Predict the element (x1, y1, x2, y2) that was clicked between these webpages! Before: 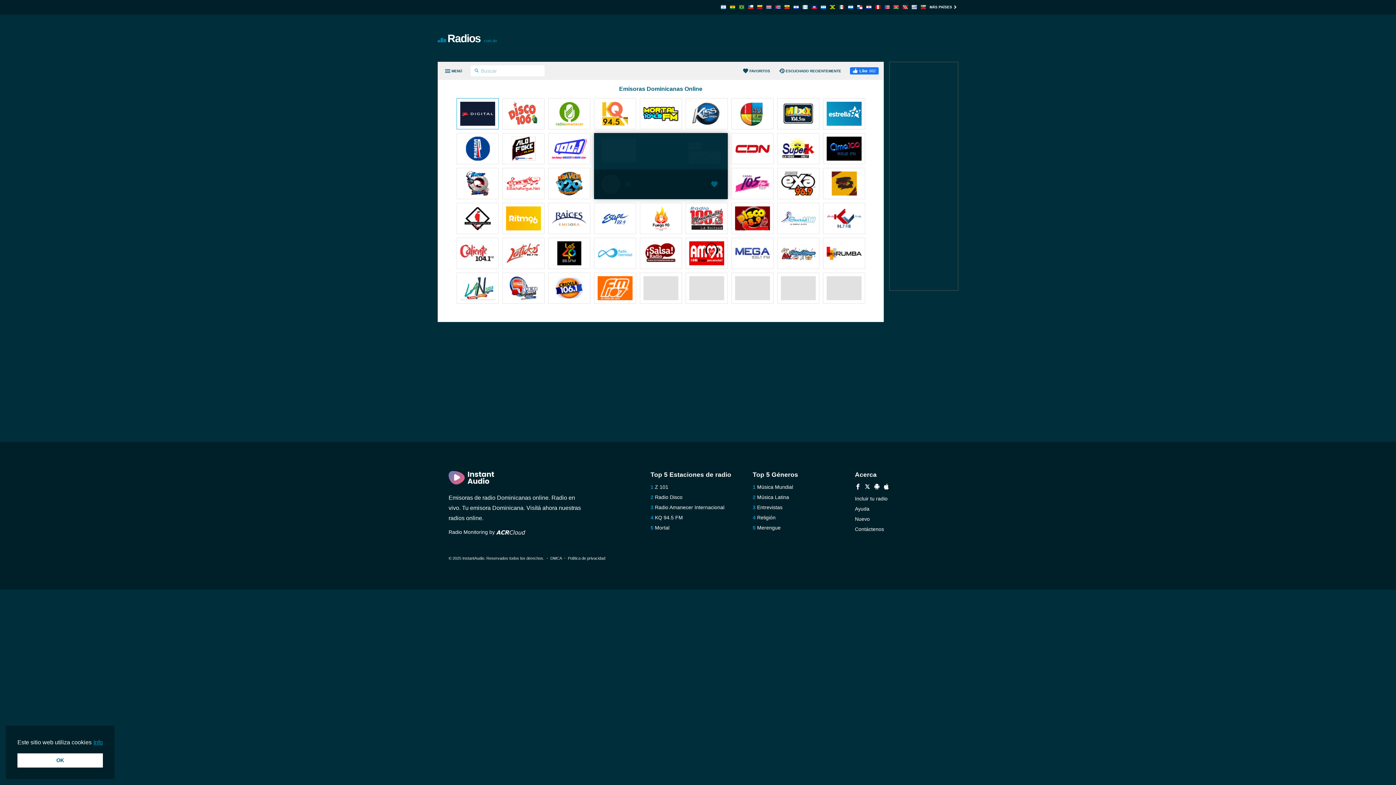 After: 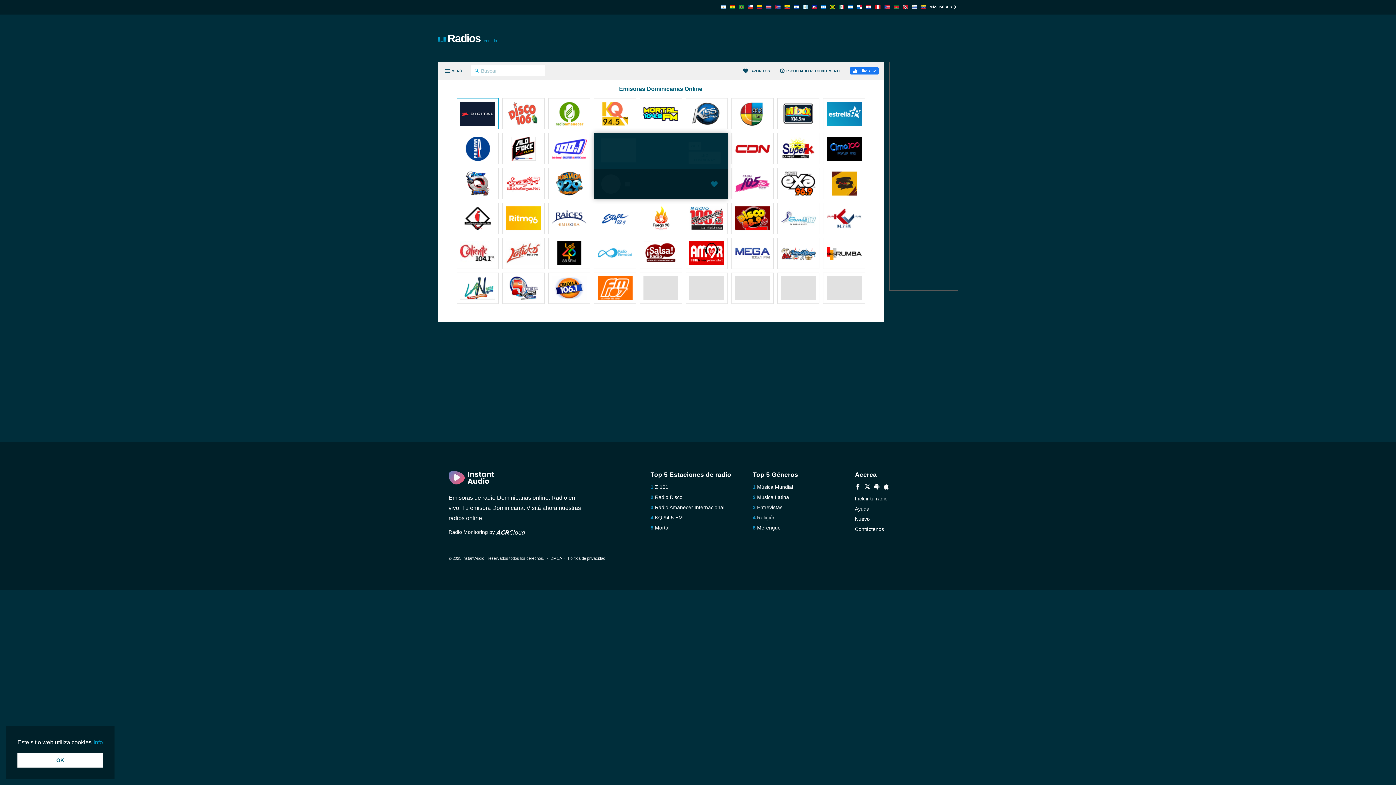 Action: bbox: (551, 101, 586, 127)